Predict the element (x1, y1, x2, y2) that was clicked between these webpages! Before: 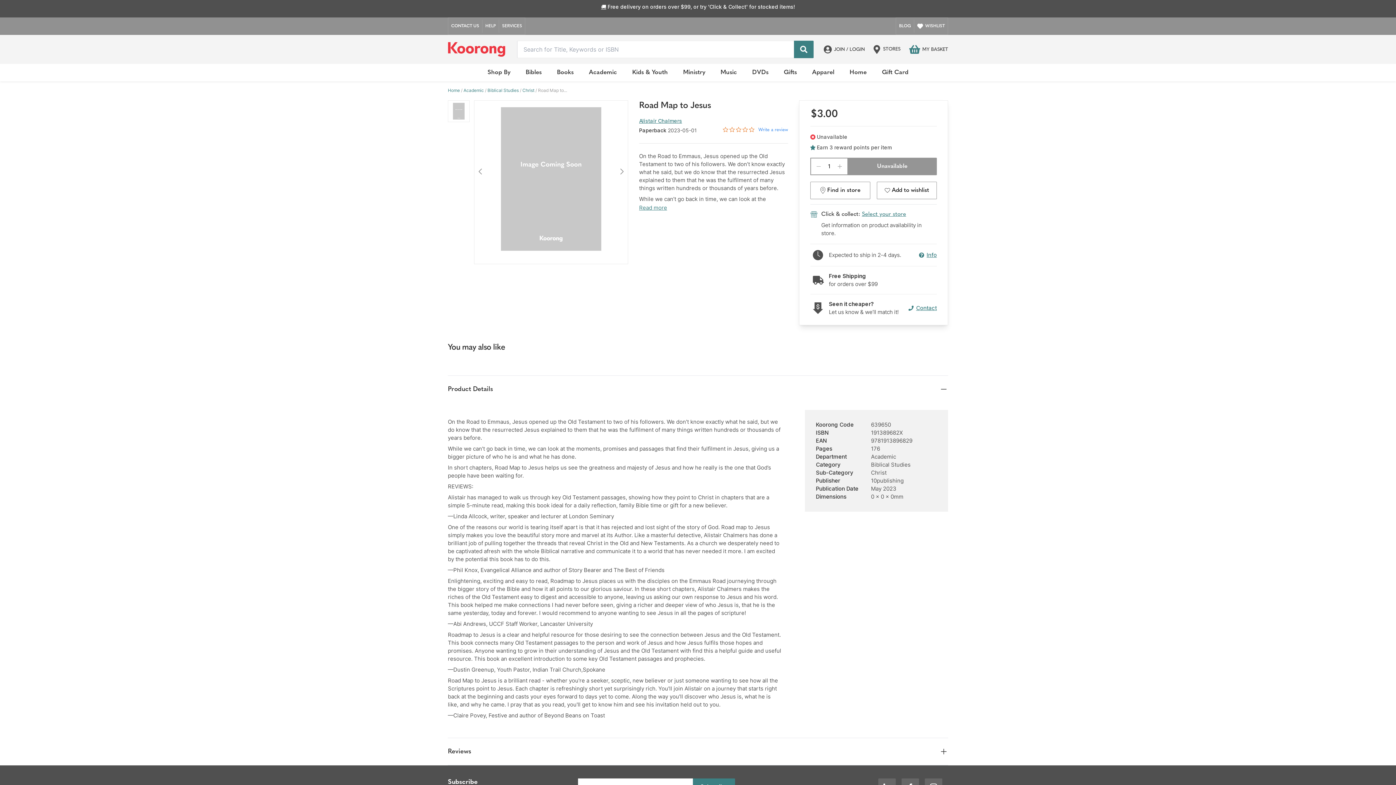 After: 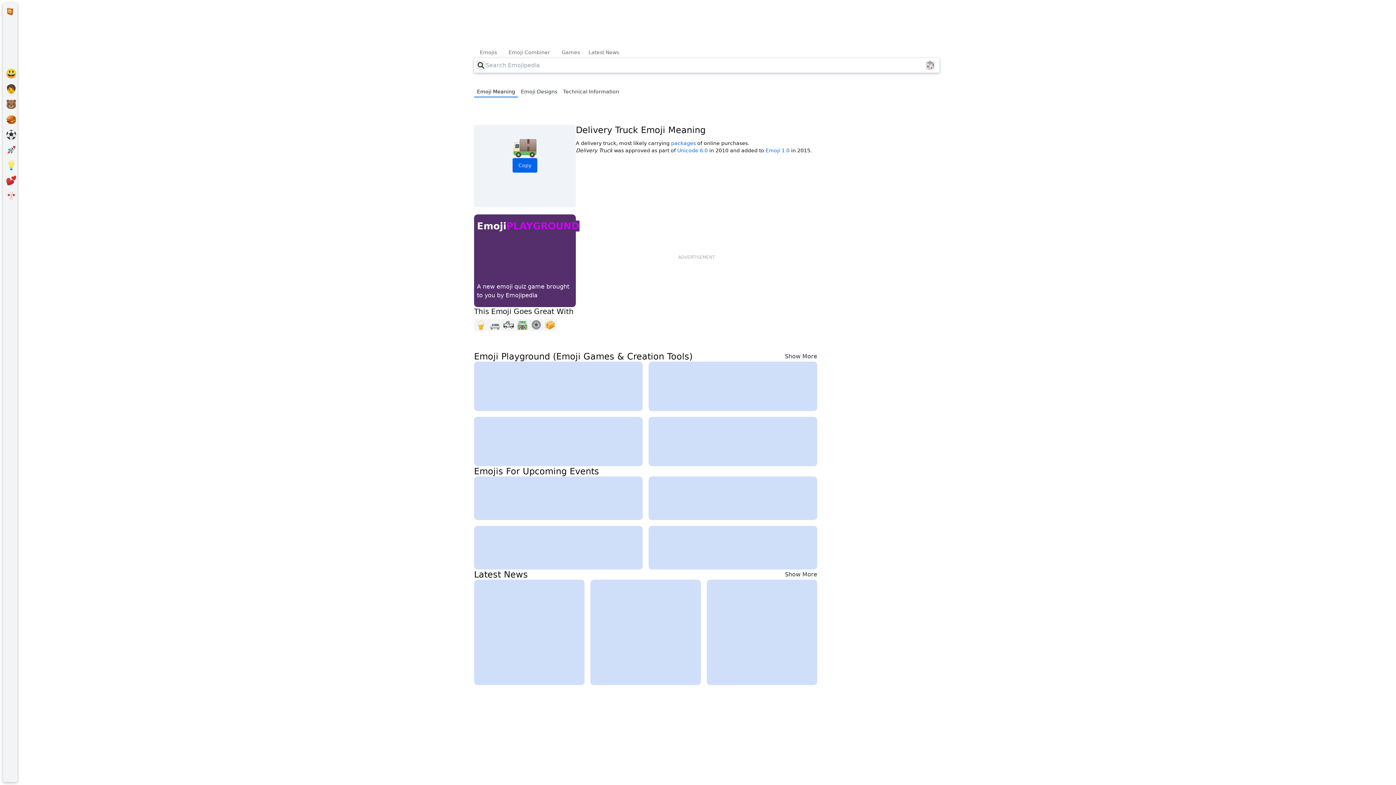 Action: bbox: (601, 3, 606, 9) label: 🚚